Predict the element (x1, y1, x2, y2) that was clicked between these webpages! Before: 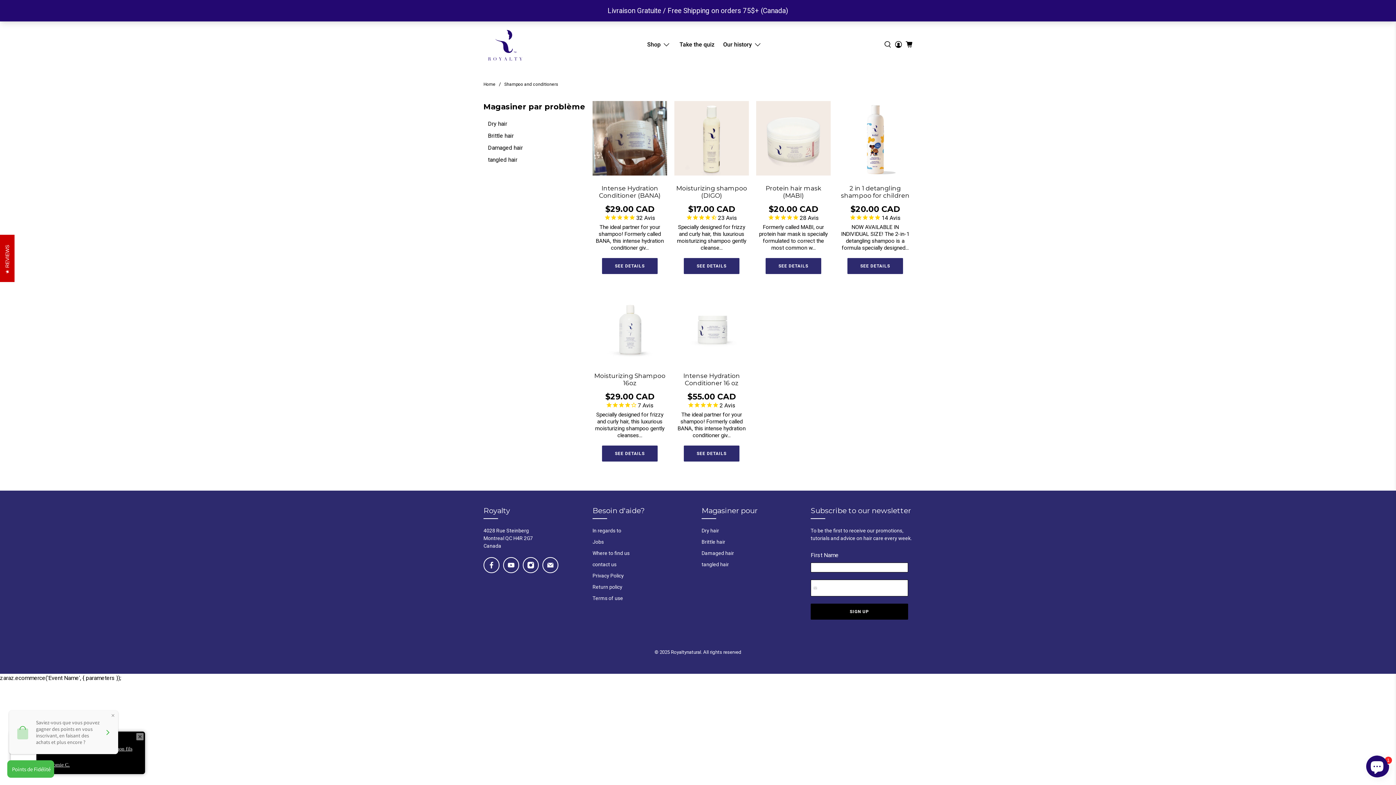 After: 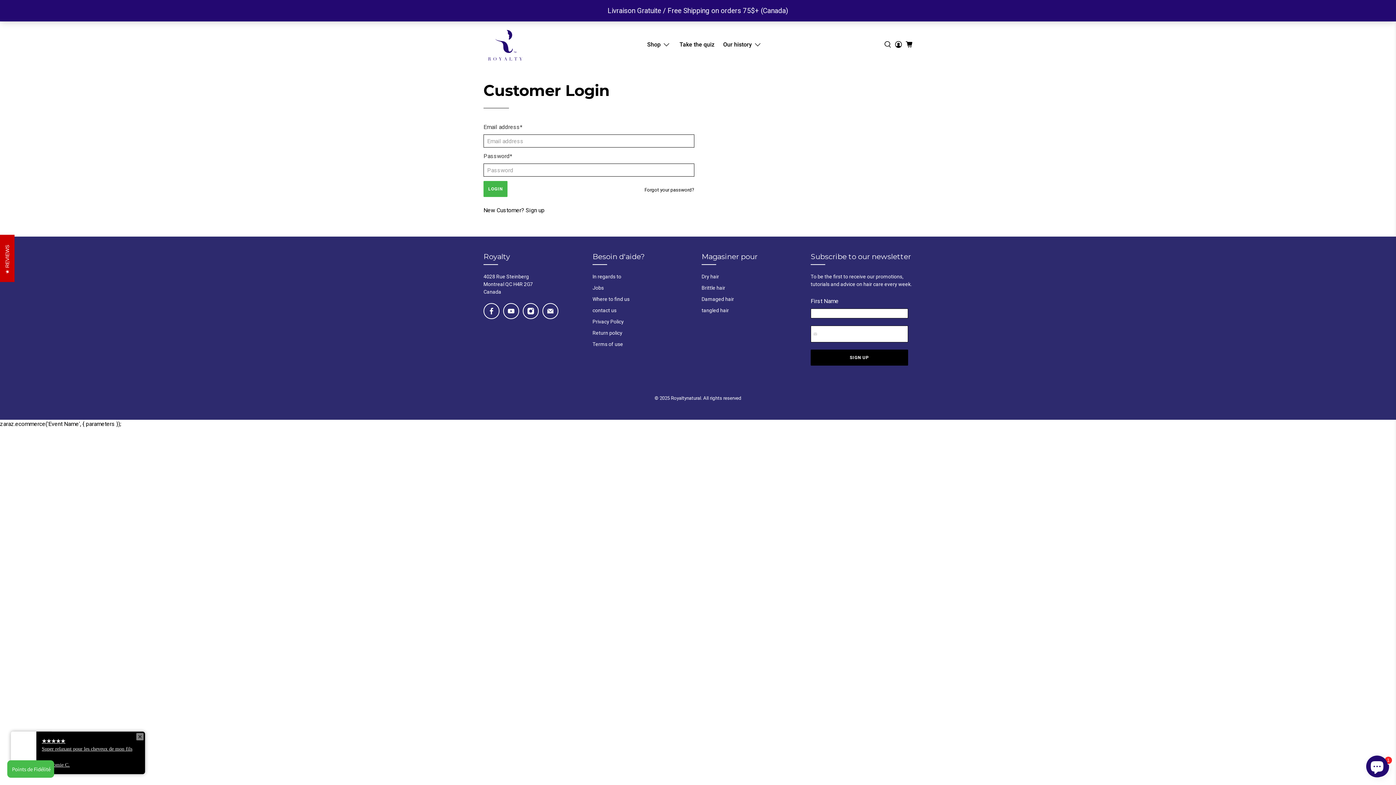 Action: bbox: (893, 0, 903, 46)